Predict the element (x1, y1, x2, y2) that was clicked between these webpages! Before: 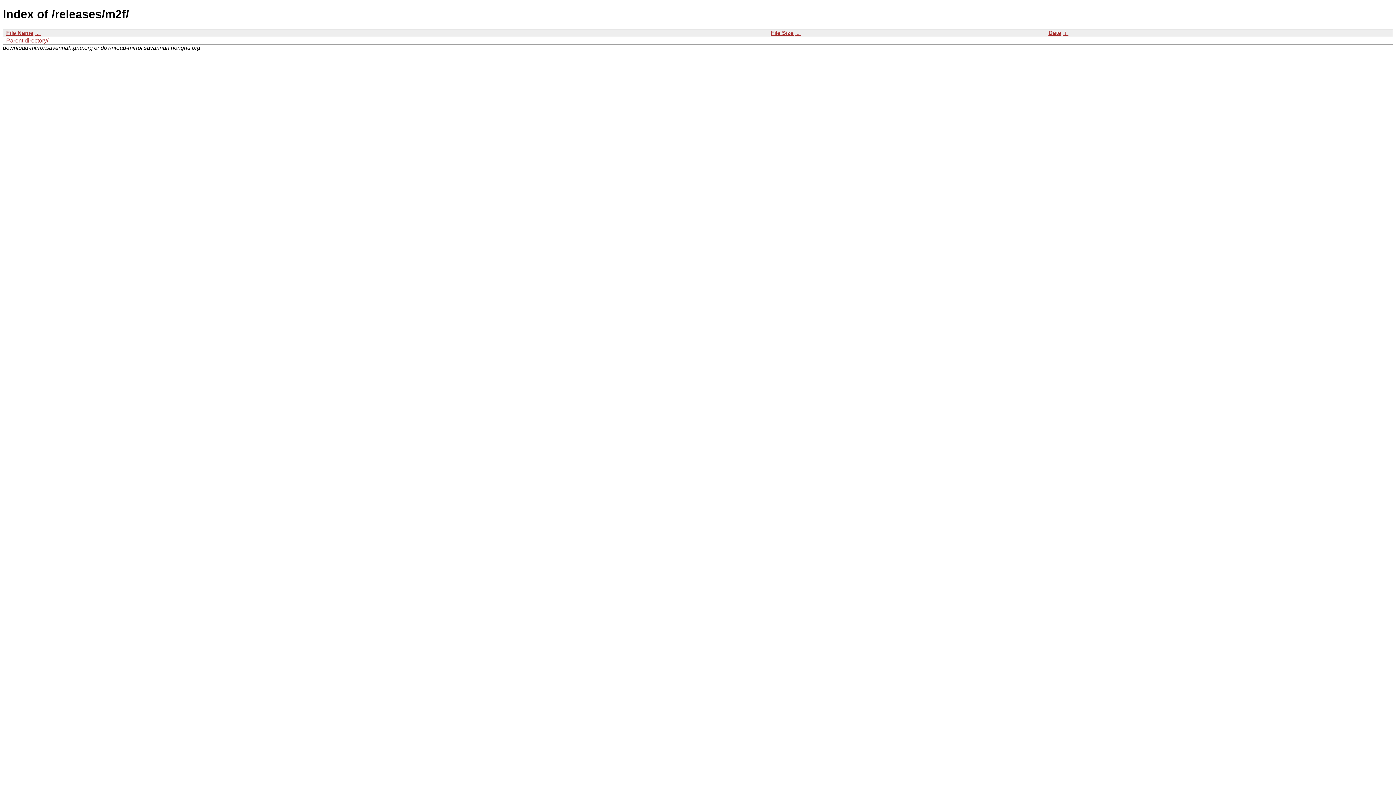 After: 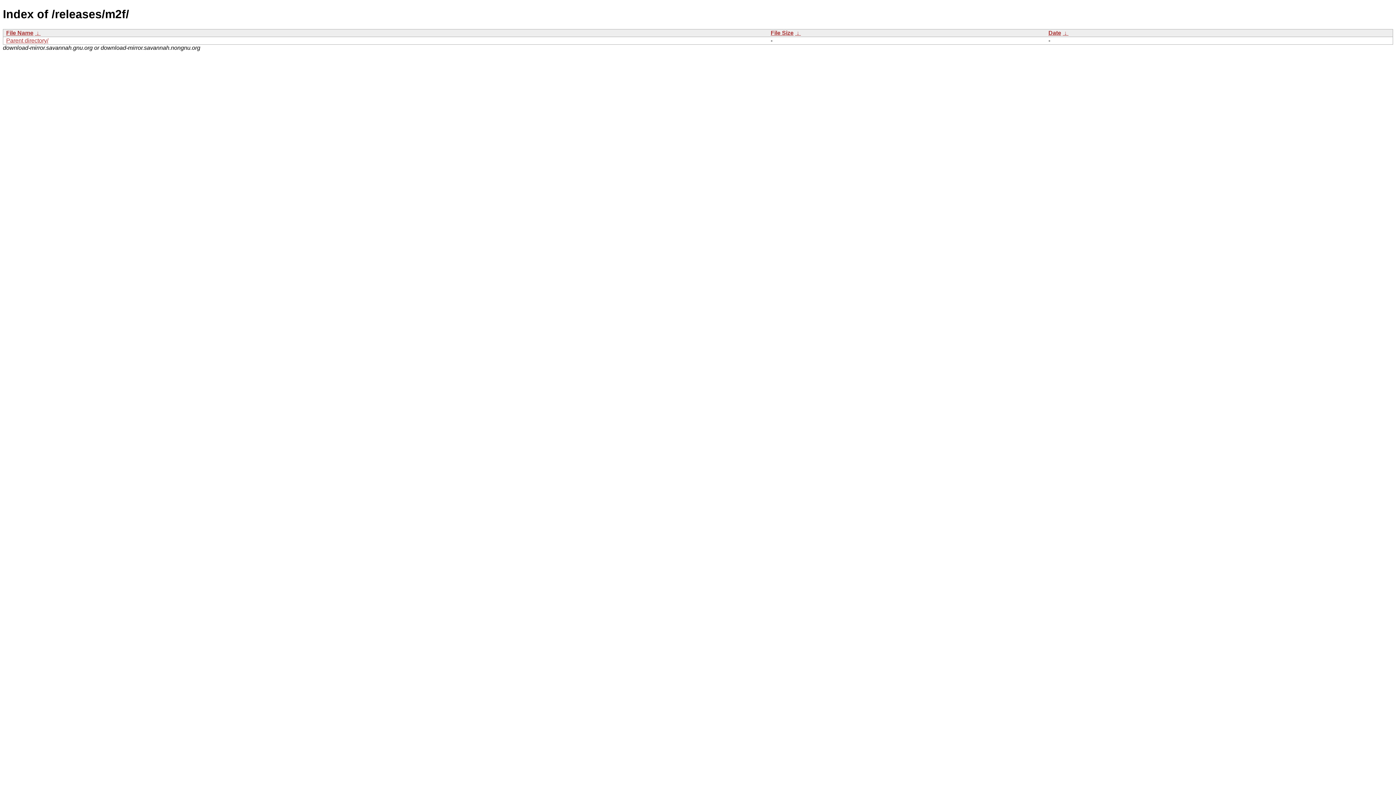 Action: label: File Name bbox: (6, 29, 33, 35)